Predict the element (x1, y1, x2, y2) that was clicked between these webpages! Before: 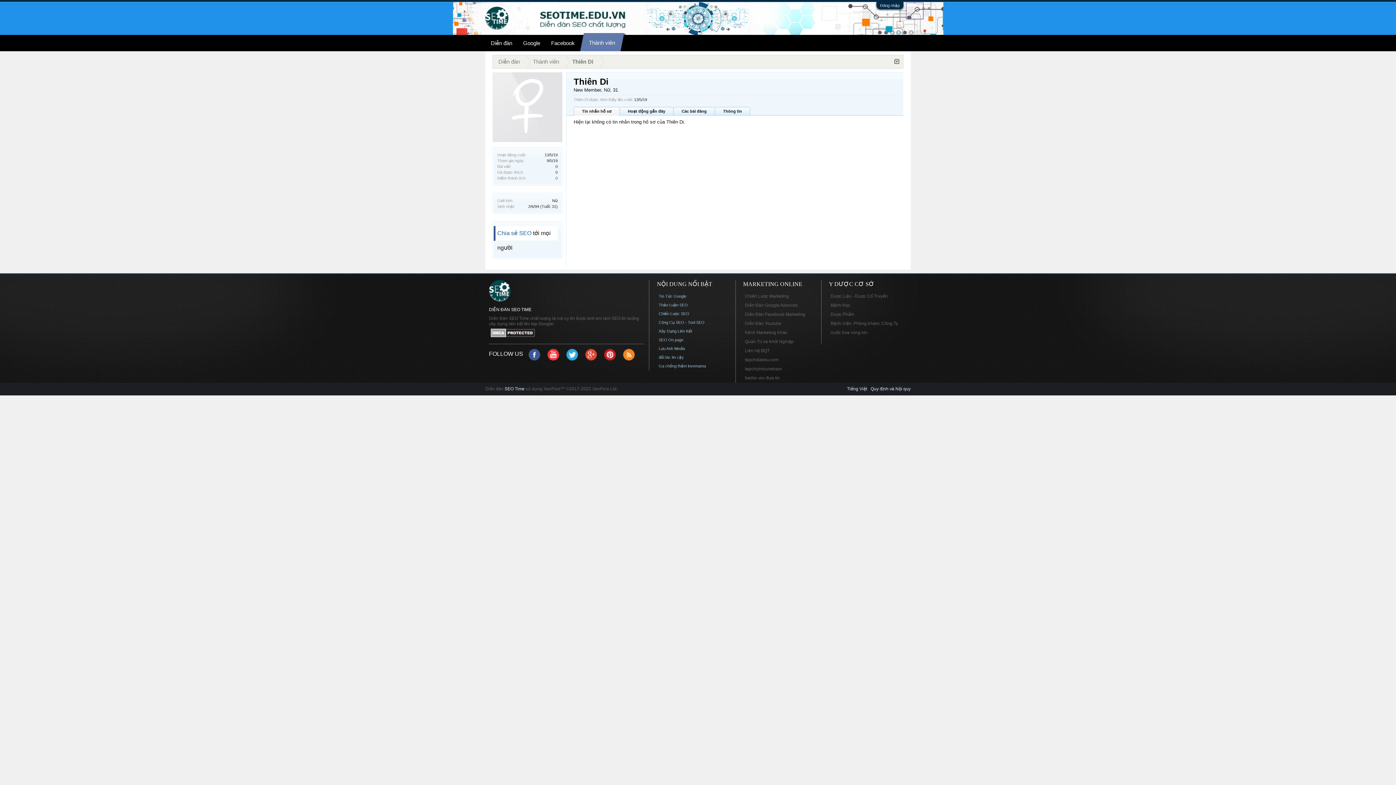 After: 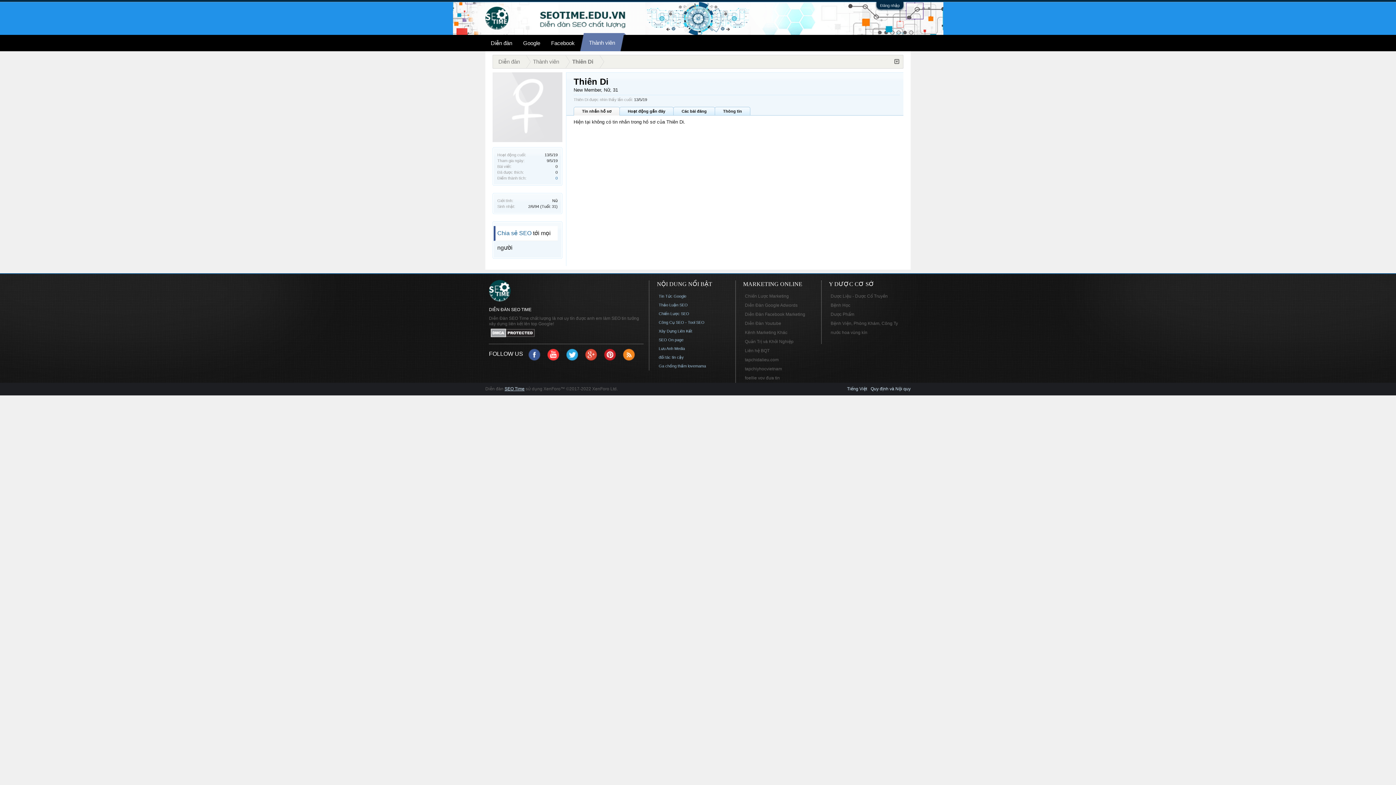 Action: label: SEO Time bbox: (504, 386, 524, 391)